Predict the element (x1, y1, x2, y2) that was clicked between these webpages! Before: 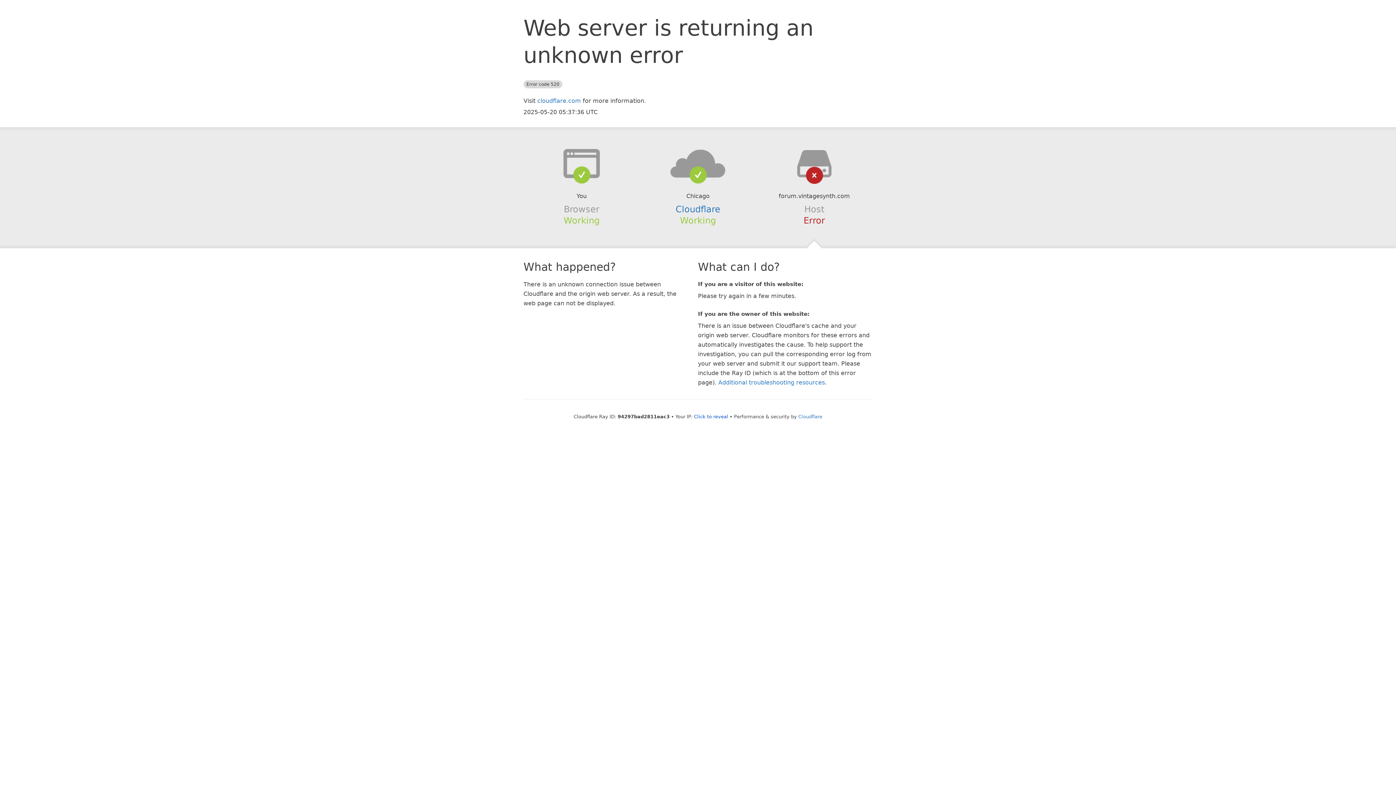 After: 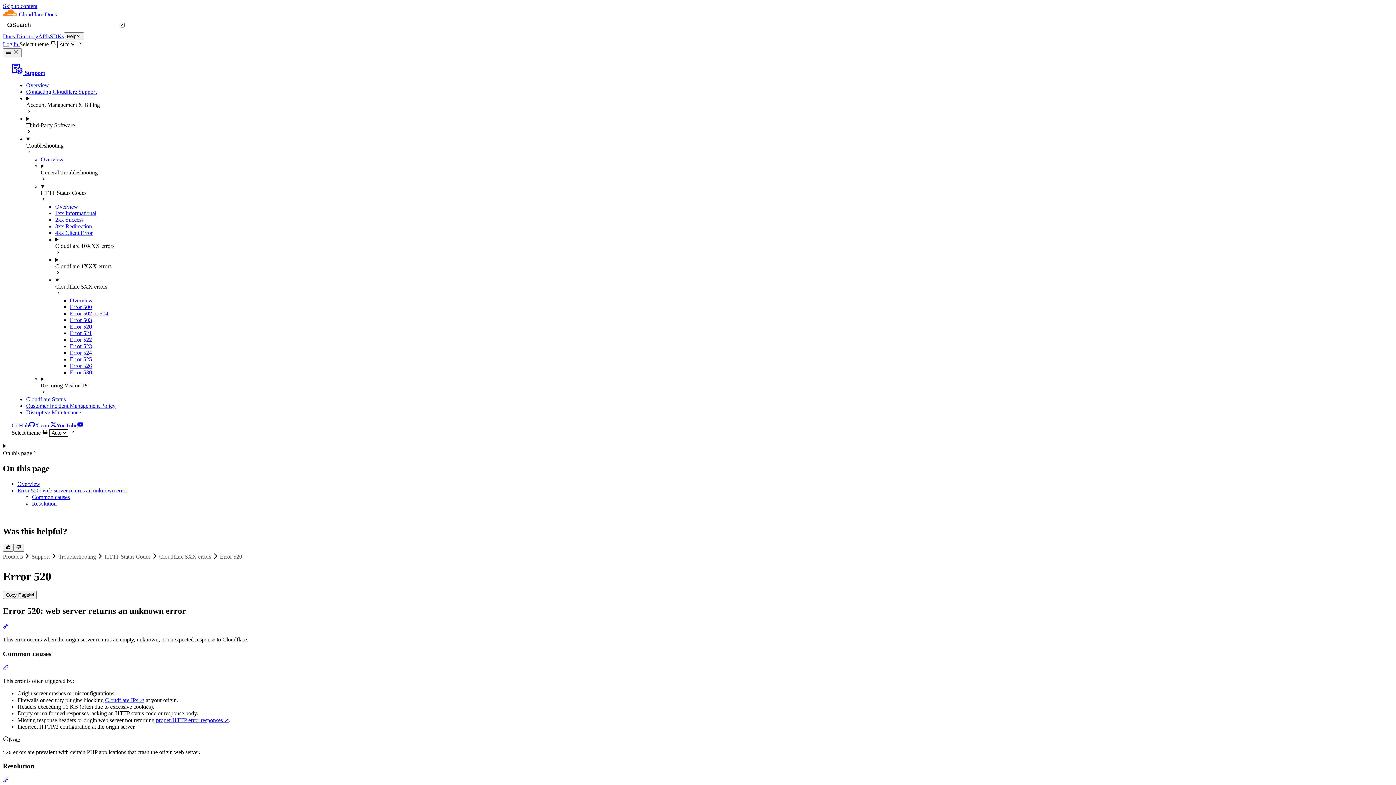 Action: label: Additional troubleshooting resources bbox: (718, 379, 825, 386)